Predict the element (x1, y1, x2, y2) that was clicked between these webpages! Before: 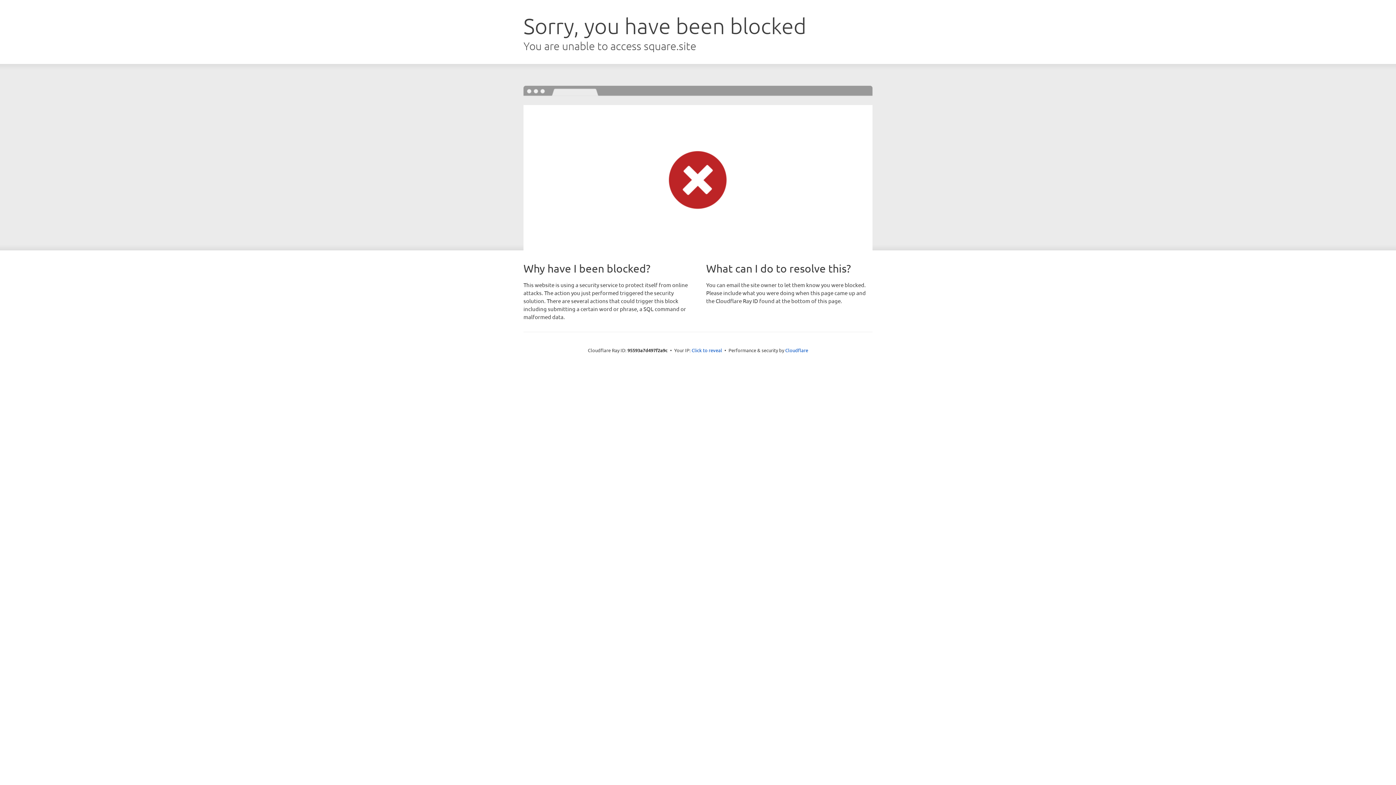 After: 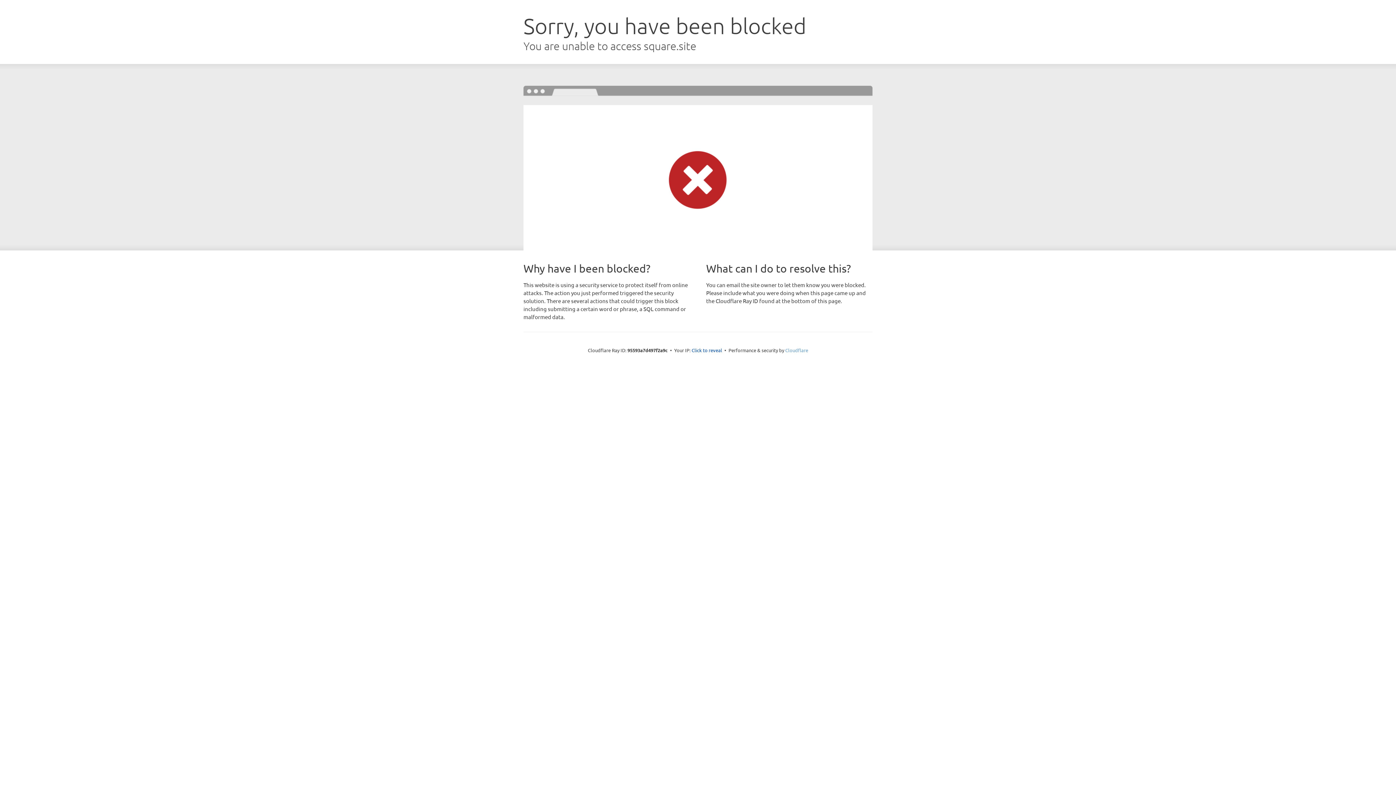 Action: label: Cloudflare bbox: (785, 347, 808, 353)